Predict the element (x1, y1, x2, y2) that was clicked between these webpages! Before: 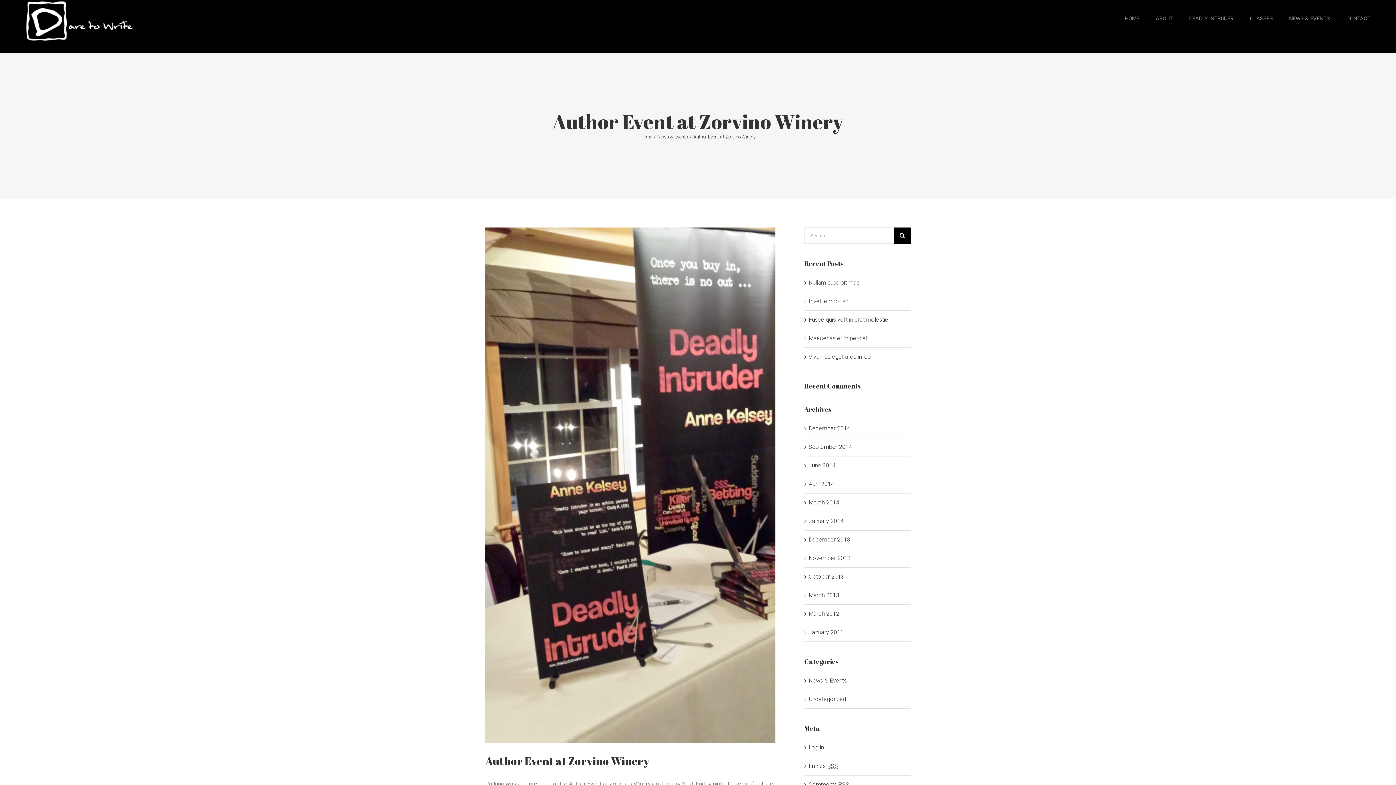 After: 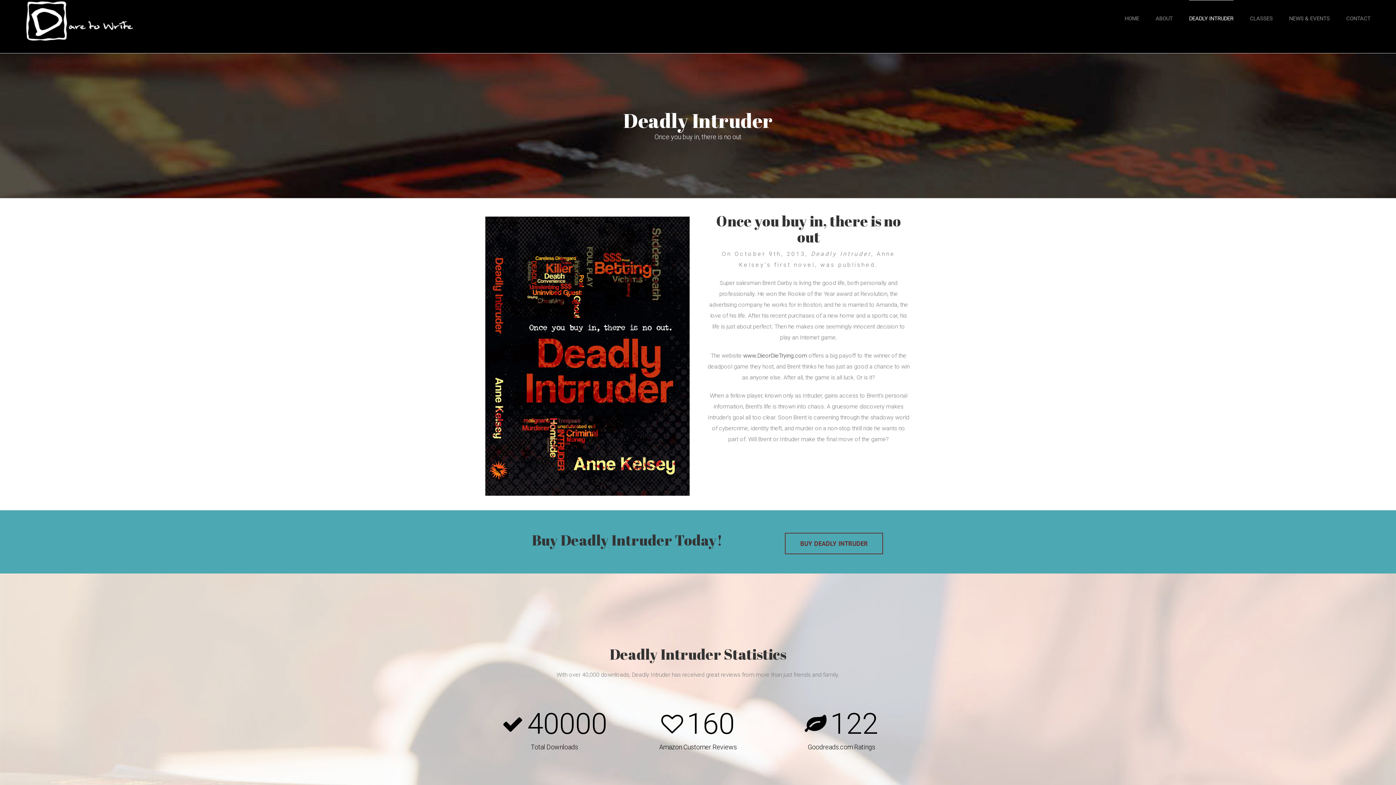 Action: bbox: (1189, 0, 1233, 36) label: DEADLY INTRUDER